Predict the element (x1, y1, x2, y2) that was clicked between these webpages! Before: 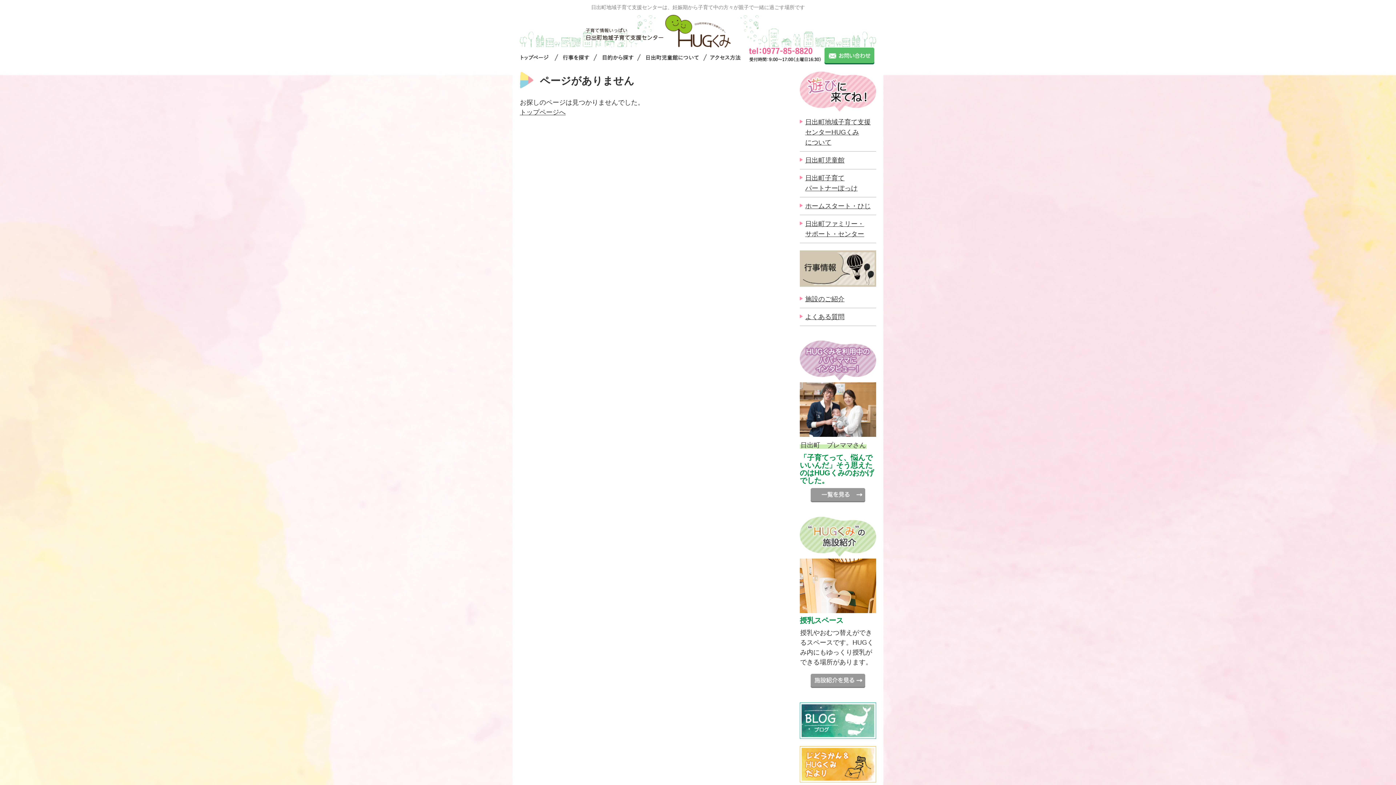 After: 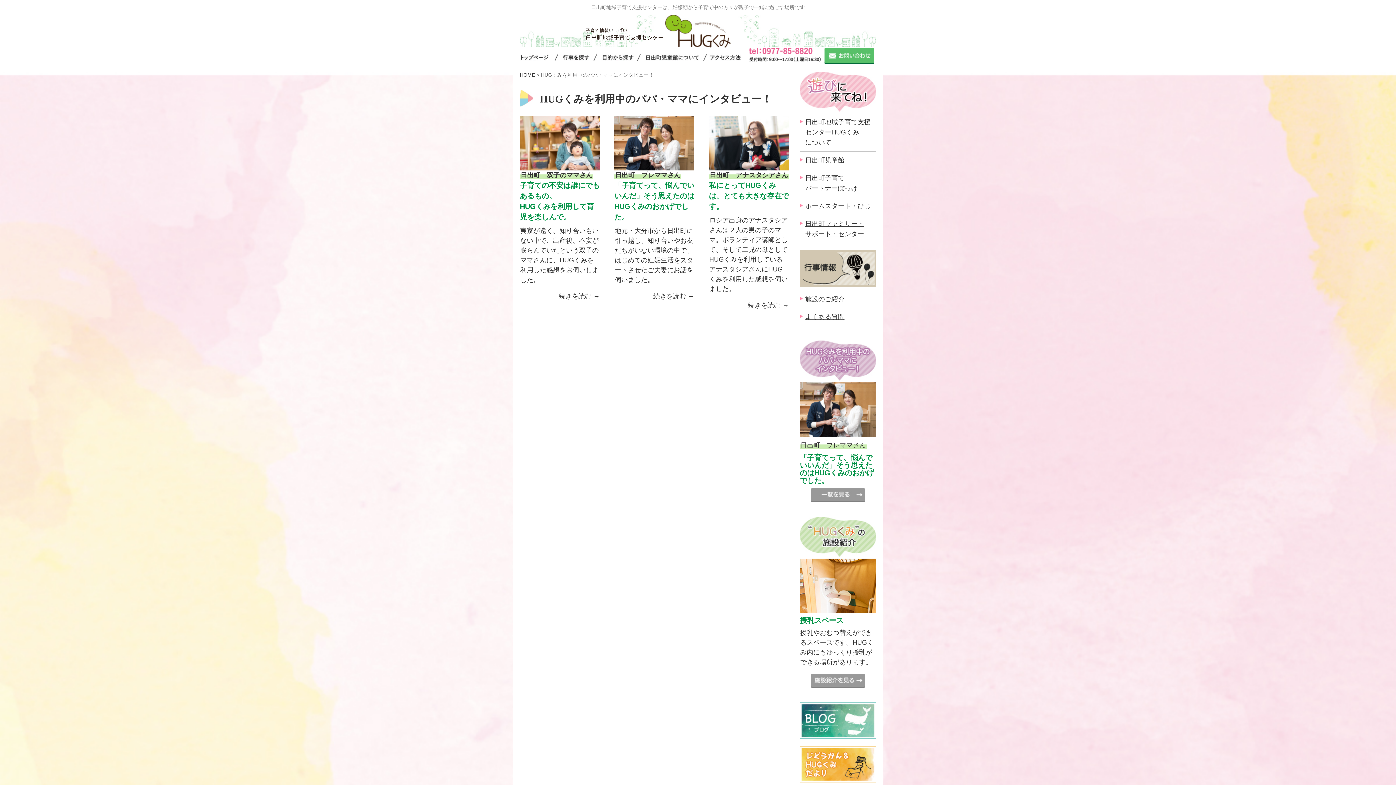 Action: bbox: (810, 493, 865, 501)